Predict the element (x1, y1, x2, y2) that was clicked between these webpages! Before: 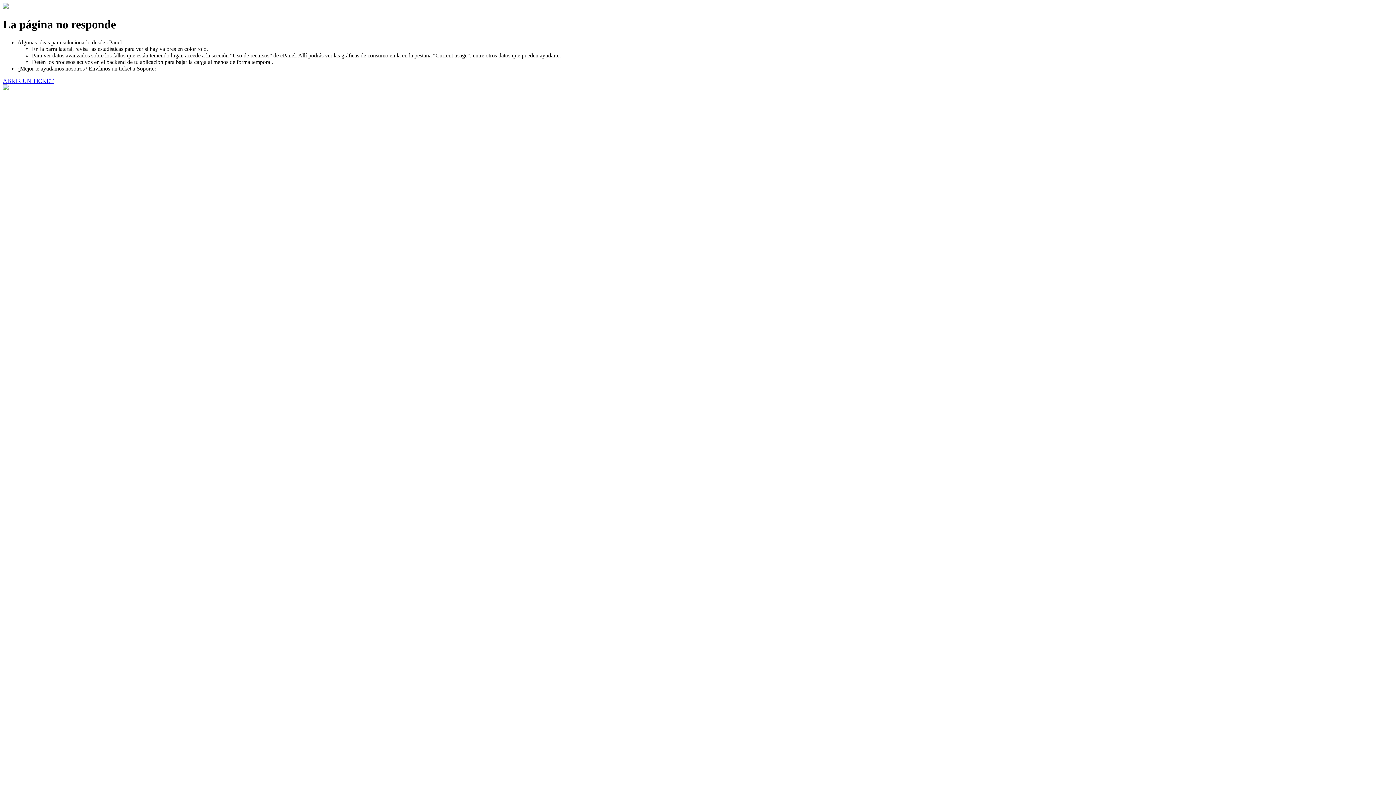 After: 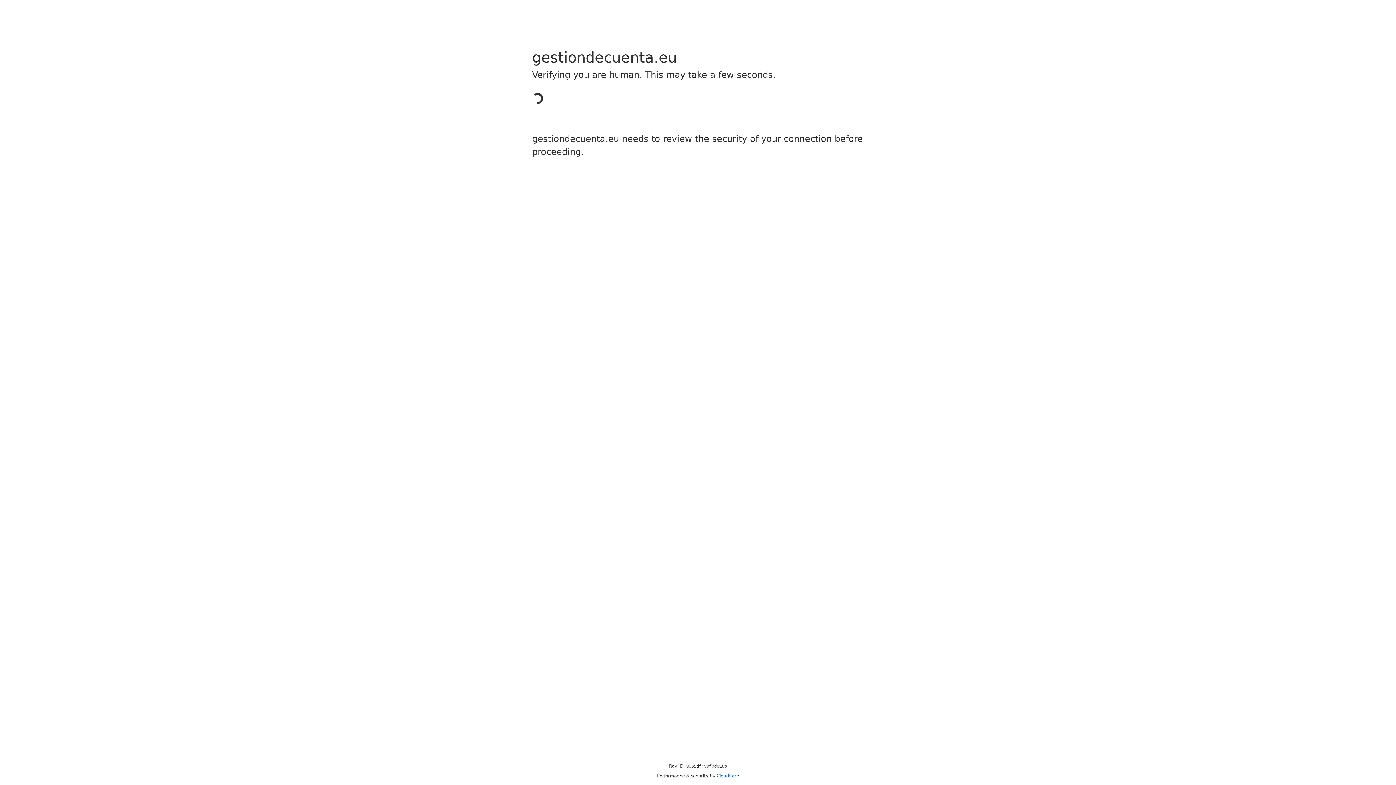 Action: label: ABRIR UN TICKET bbox: (2, 77, 53, 83)